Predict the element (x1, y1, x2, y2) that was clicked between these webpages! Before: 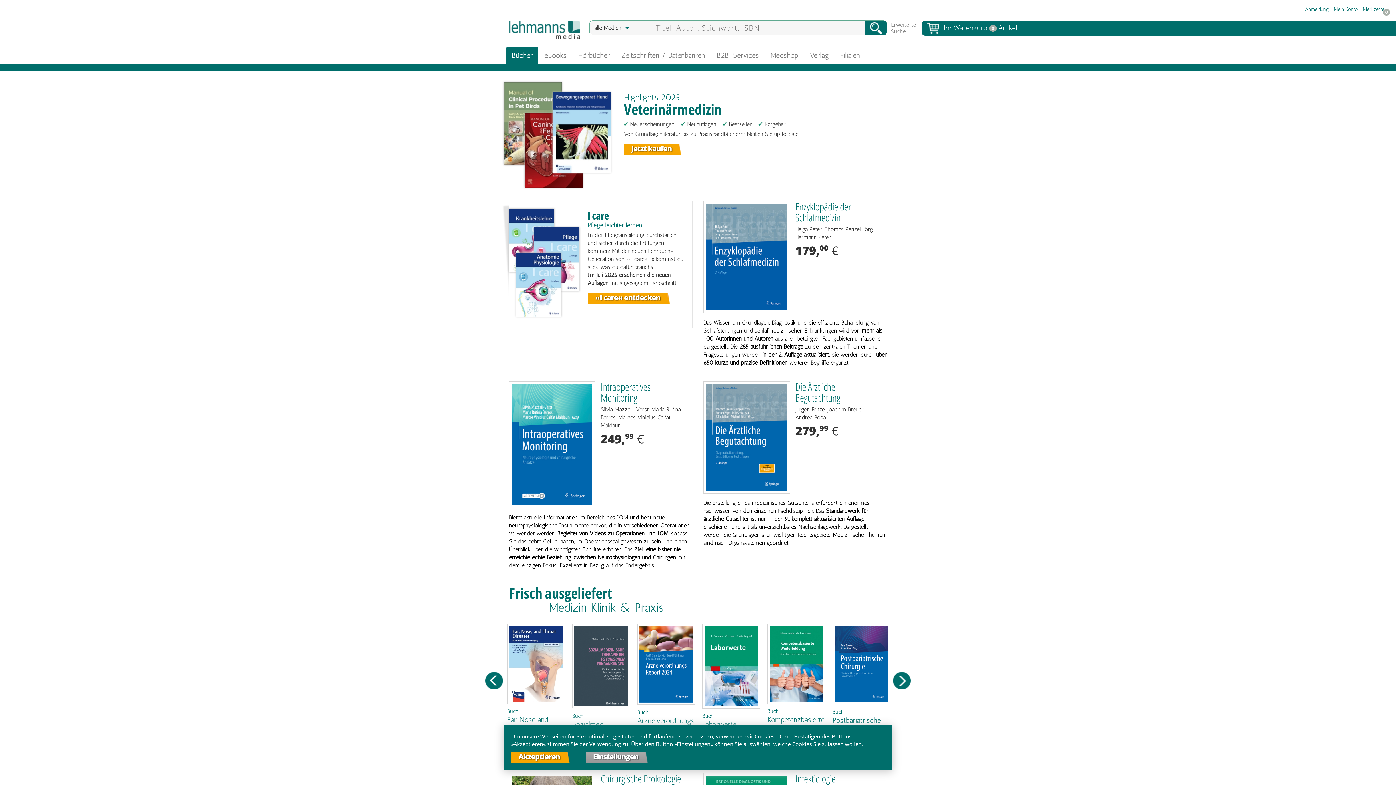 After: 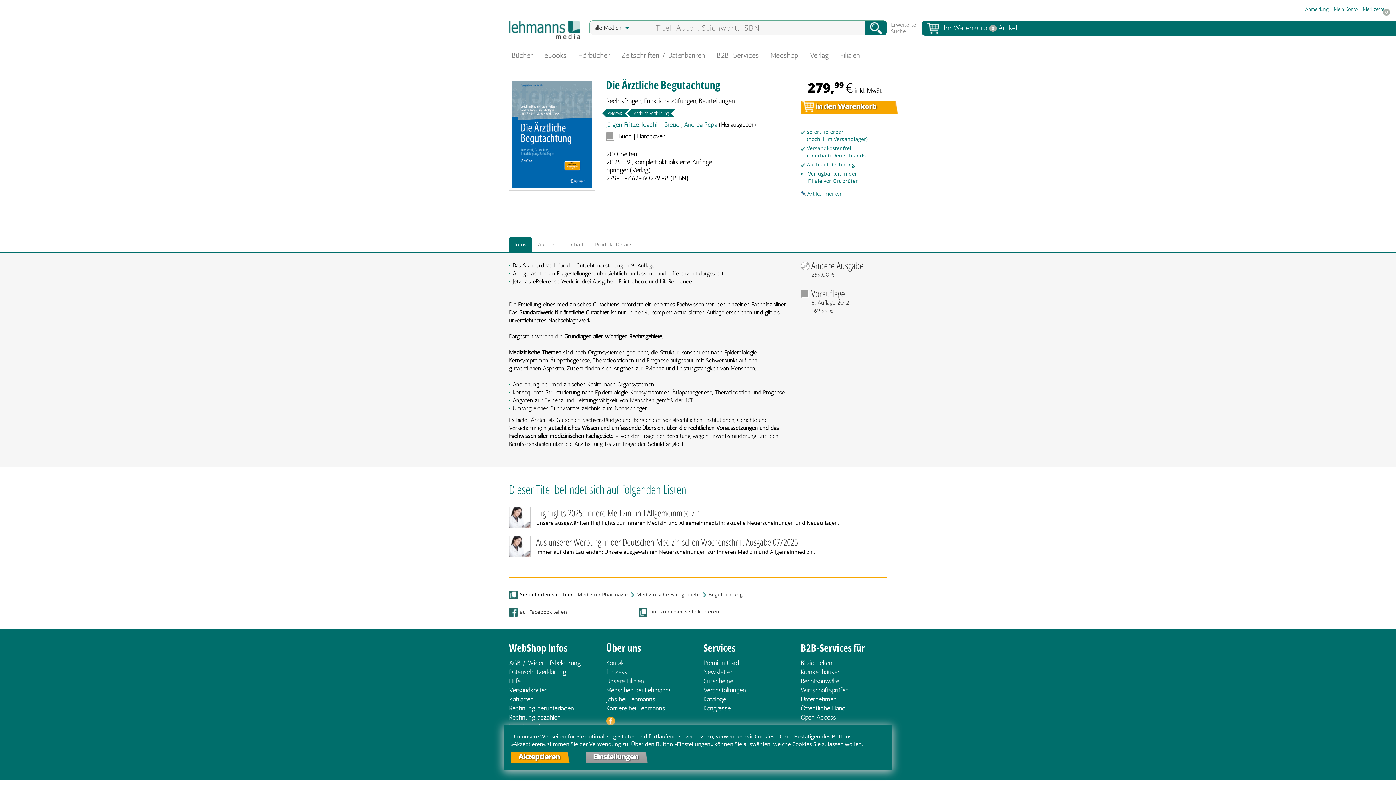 Action: bbox: (703, 436, 790, 443)